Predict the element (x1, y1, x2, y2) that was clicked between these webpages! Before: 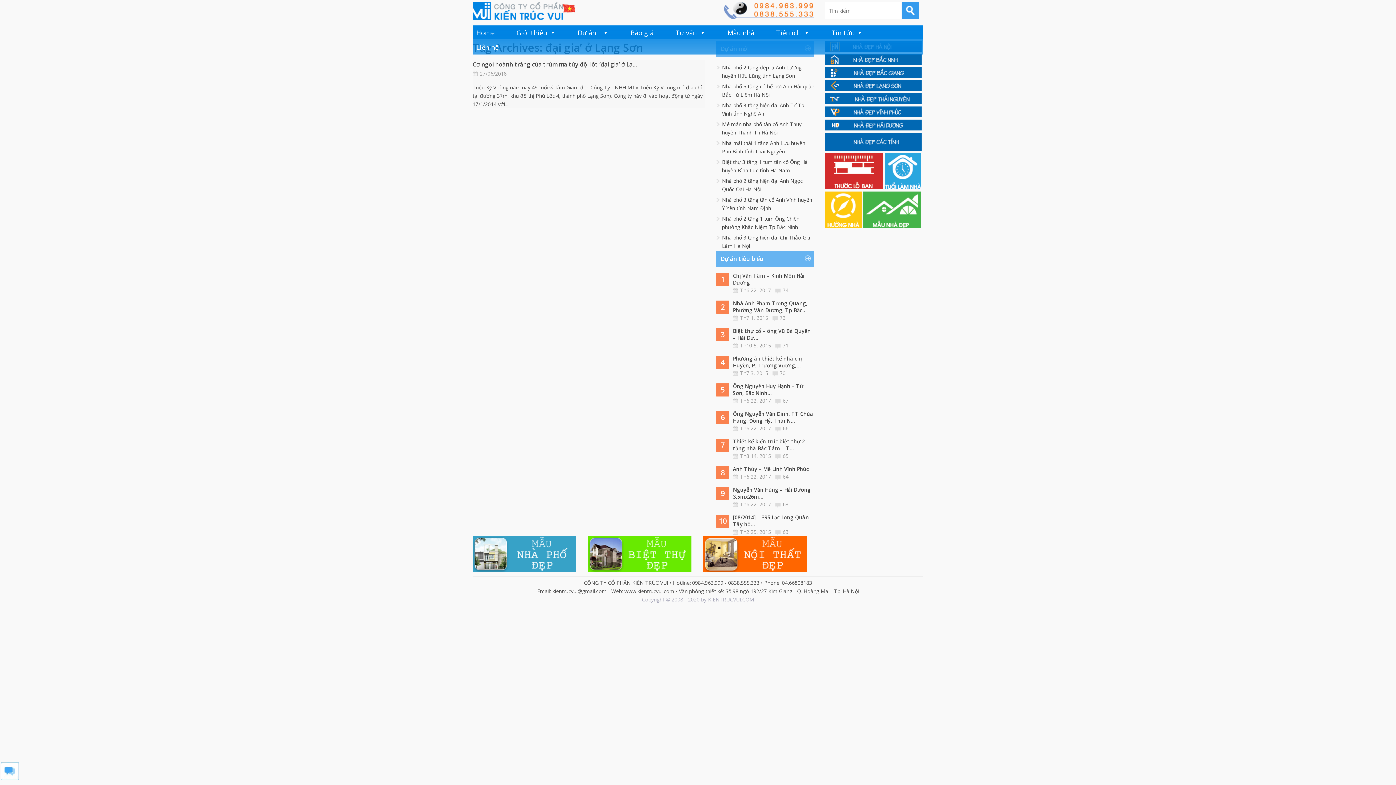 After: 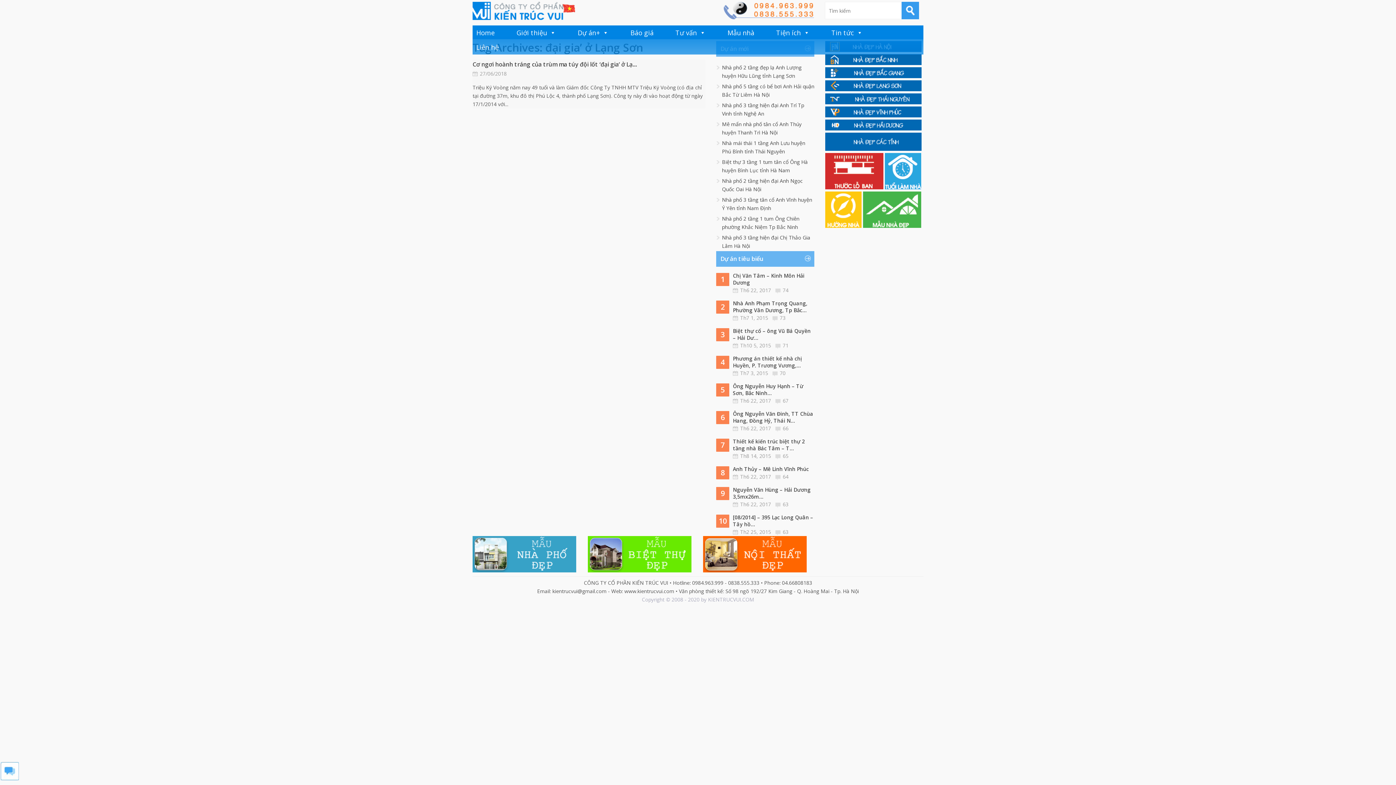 Action: bbox: (825, 222, 863, 229) label:  